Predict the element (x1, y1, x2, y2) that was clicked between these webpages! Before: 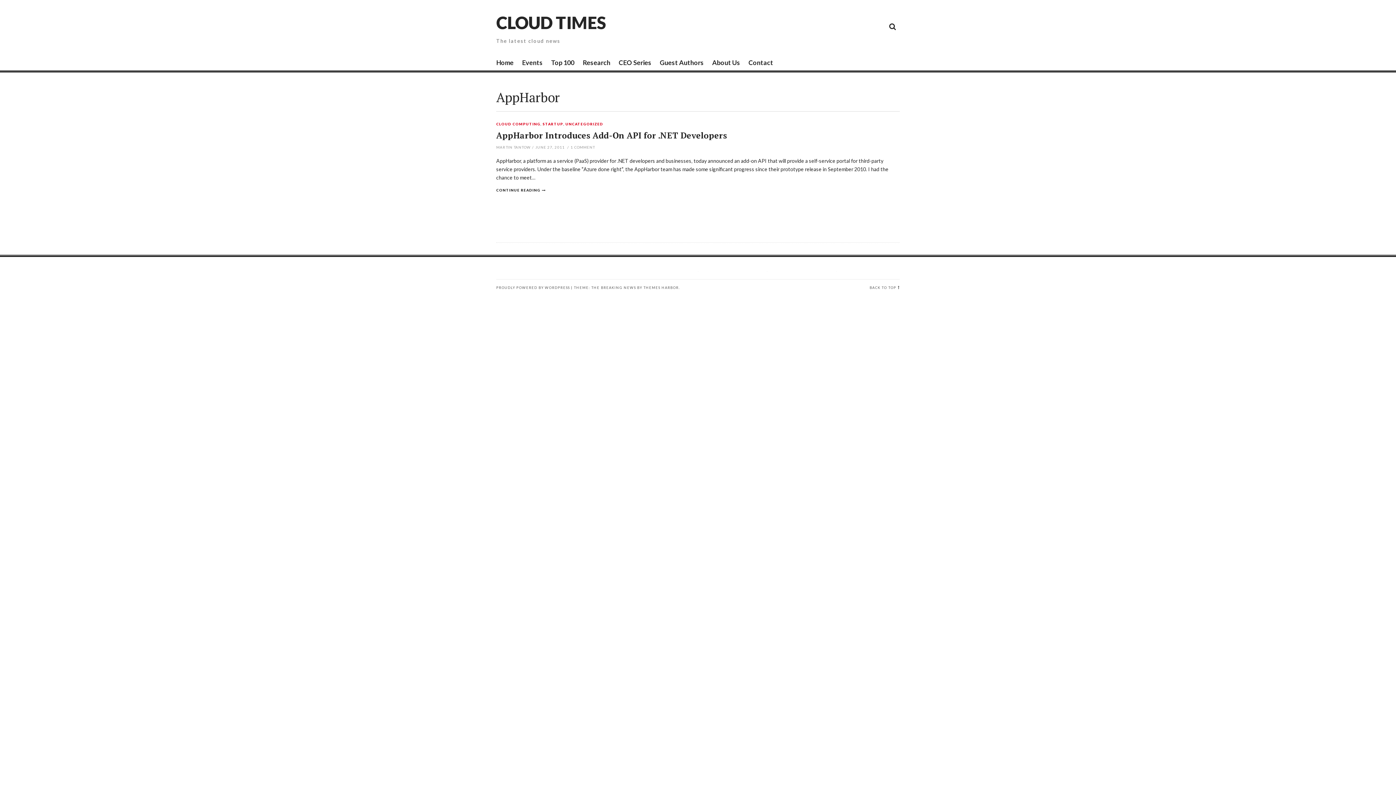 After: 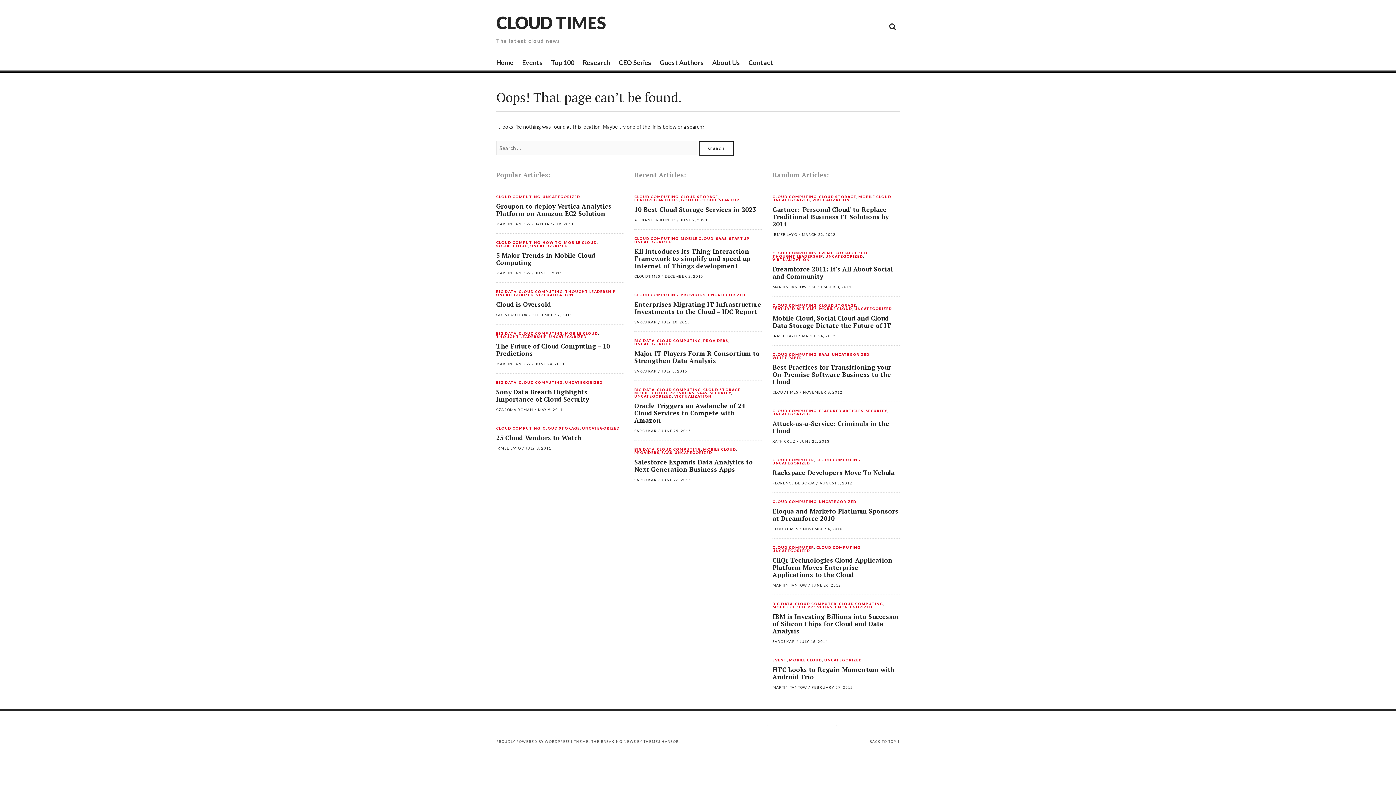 Action: bbox: (522, 54, 542, 72) label: Events